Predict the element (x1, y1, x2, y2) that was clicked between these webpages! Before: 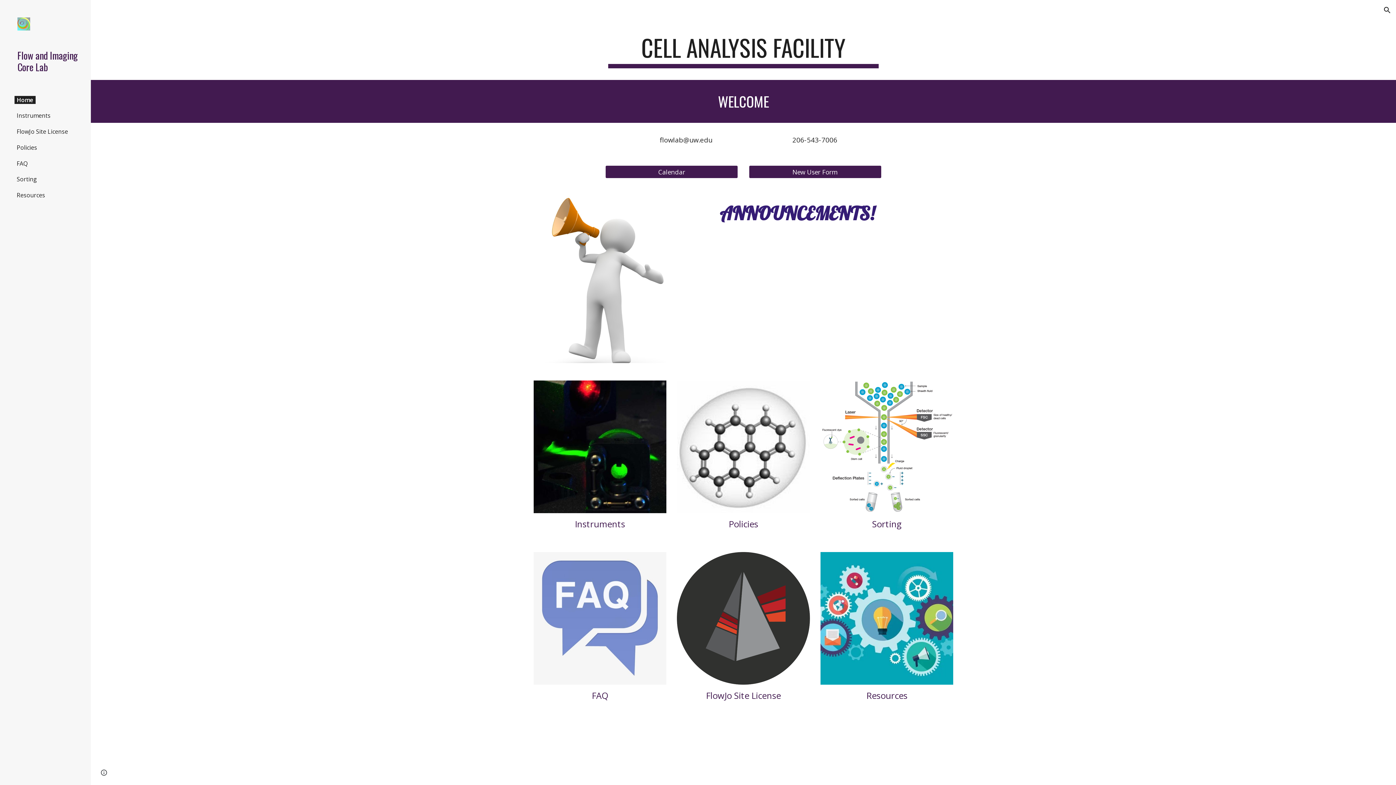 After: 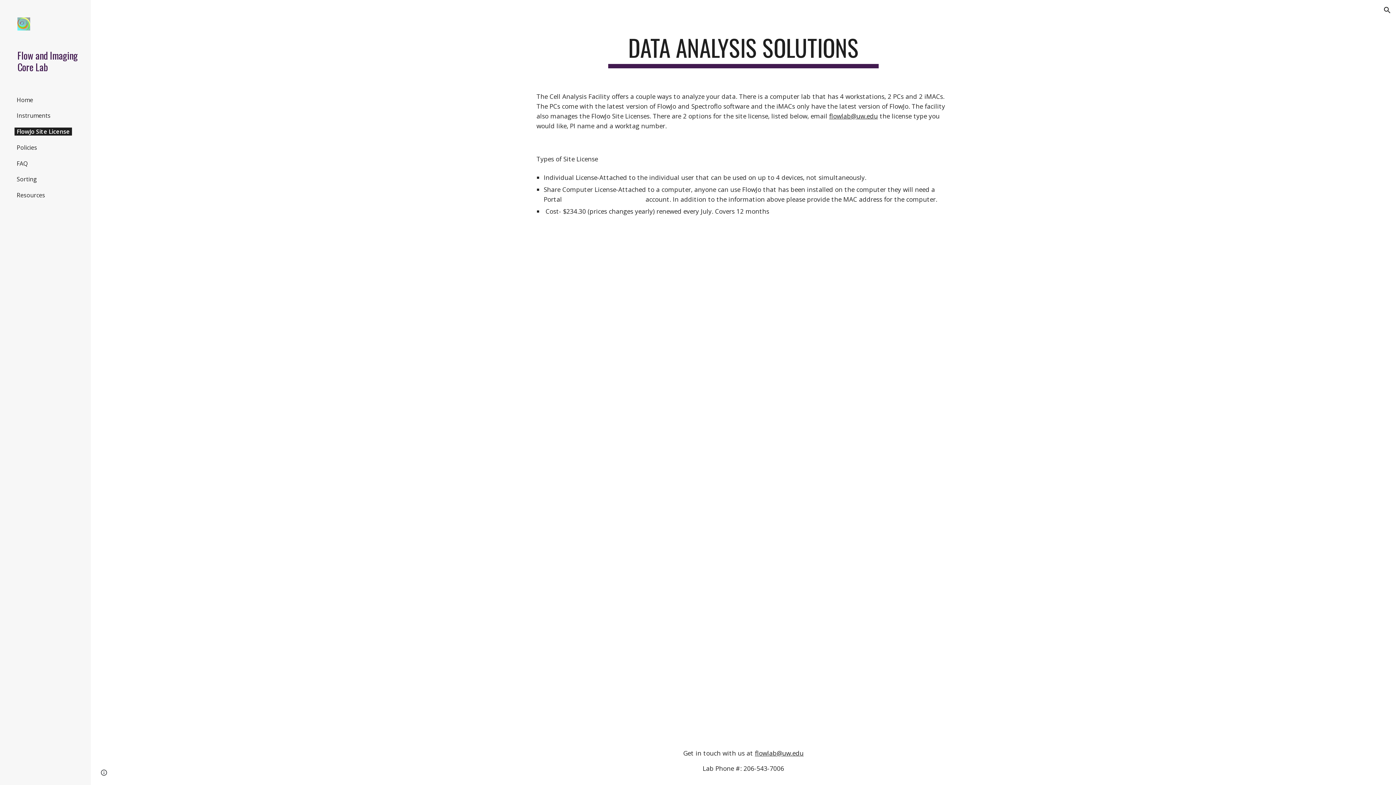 Action: bbox: (677, 552, 810, 685)